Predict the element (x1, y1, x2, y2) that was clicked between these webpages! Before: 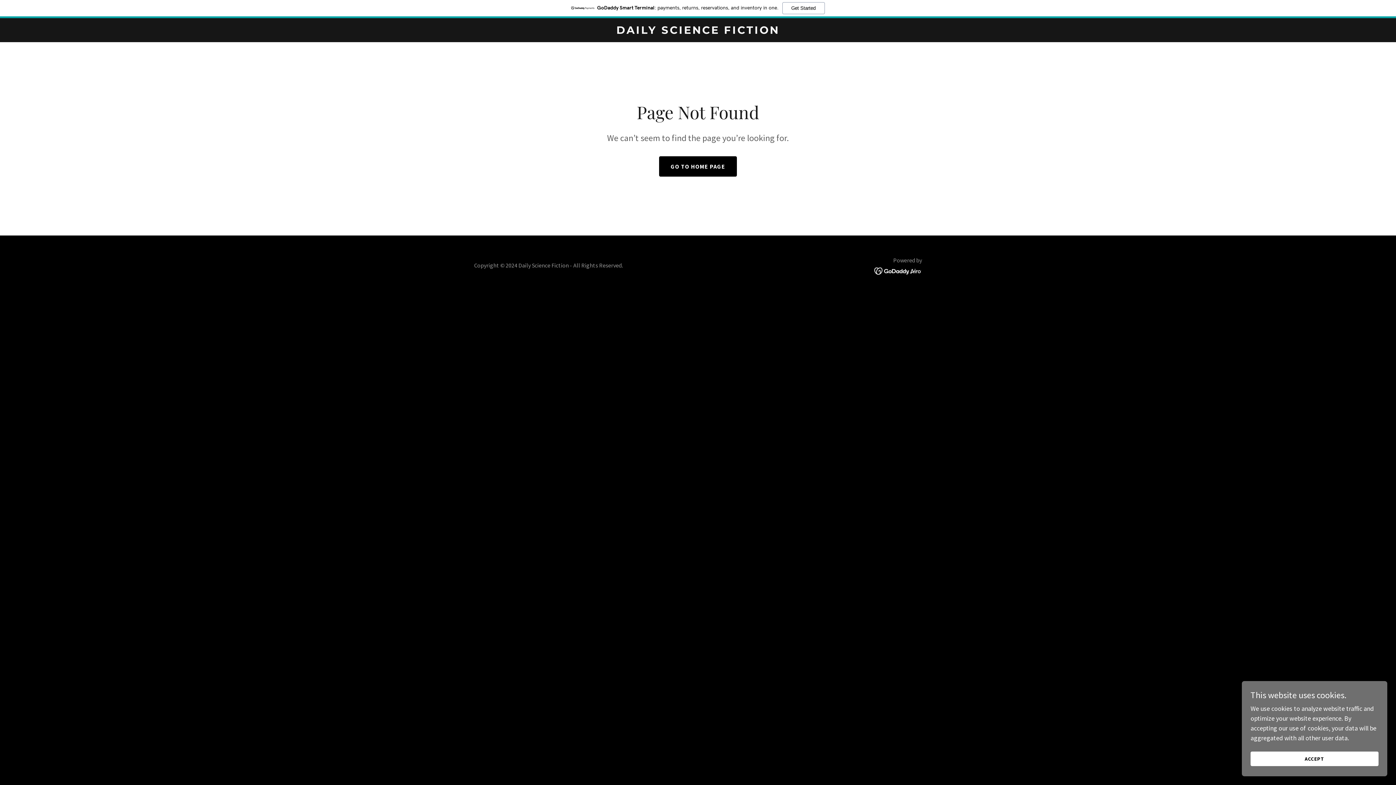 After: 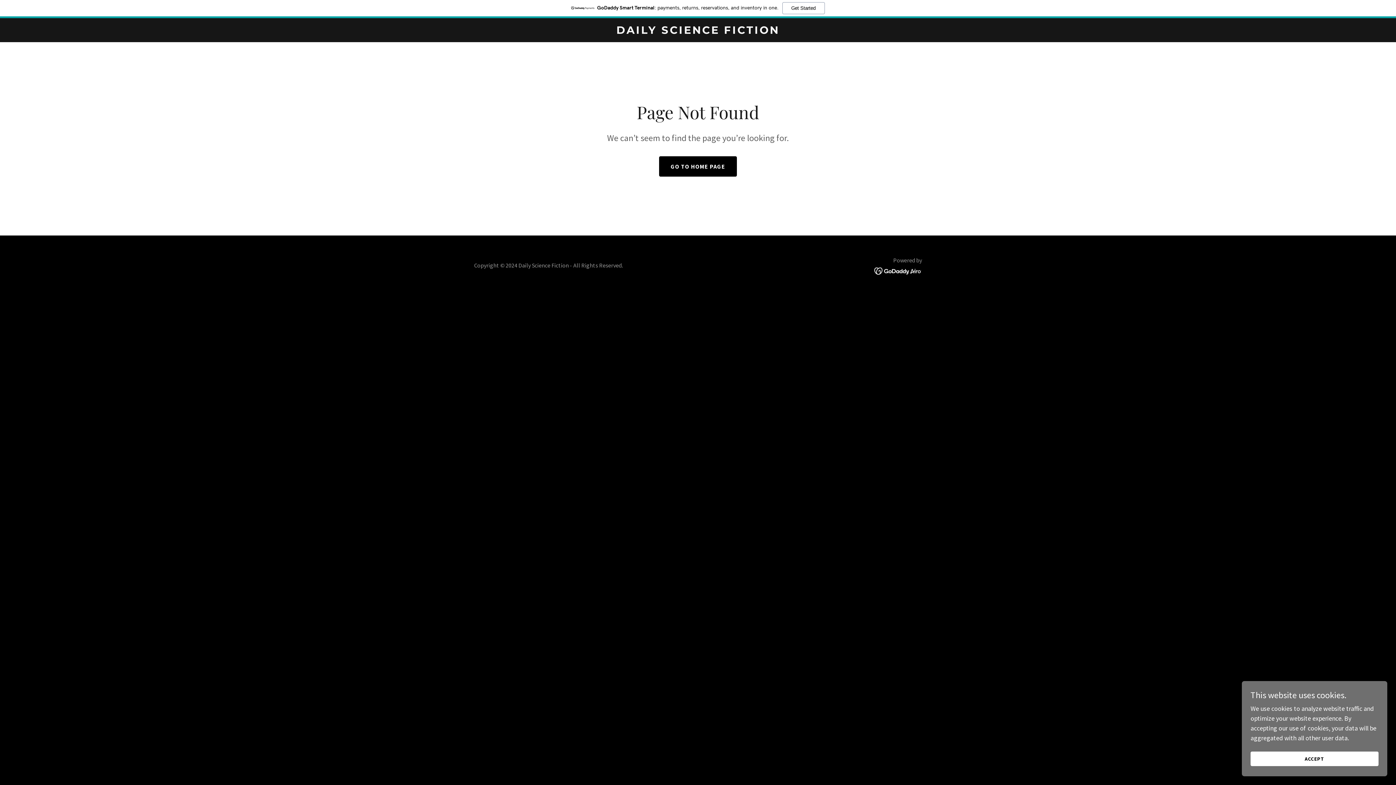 Action: bbox: (874, 266, 922, 274)